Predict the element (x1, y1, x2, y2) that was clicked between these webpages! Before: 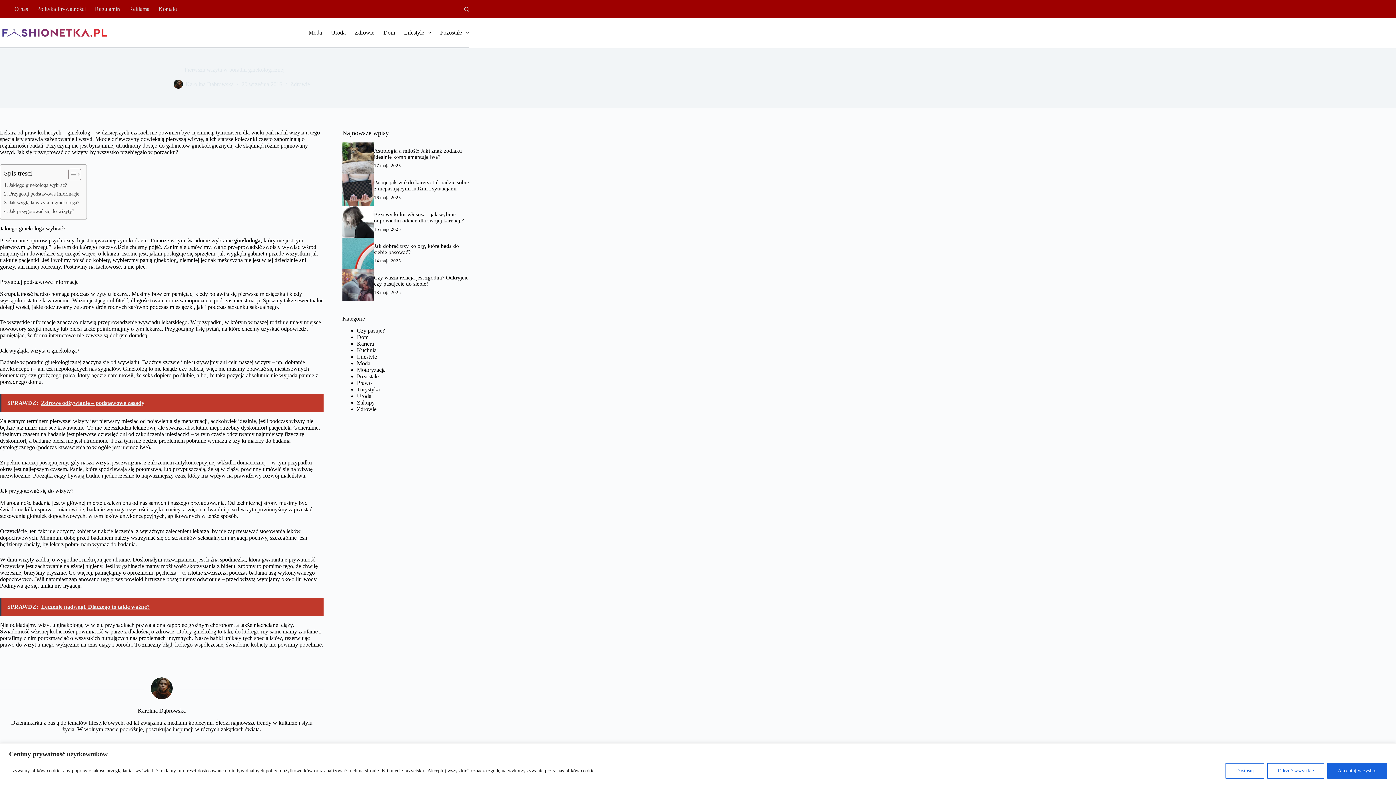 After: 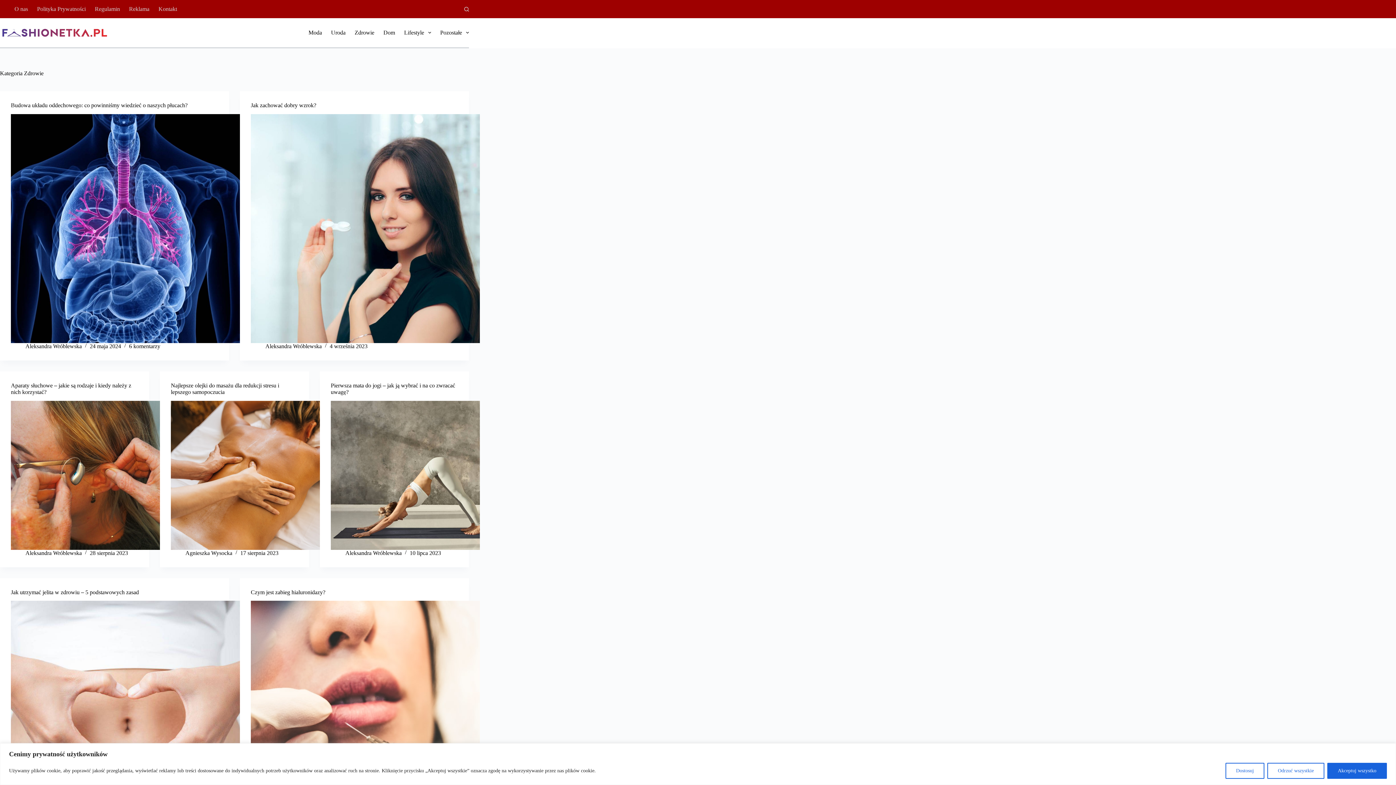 Action: label: Zdrowie bbox: (356, 406, 376, 412)